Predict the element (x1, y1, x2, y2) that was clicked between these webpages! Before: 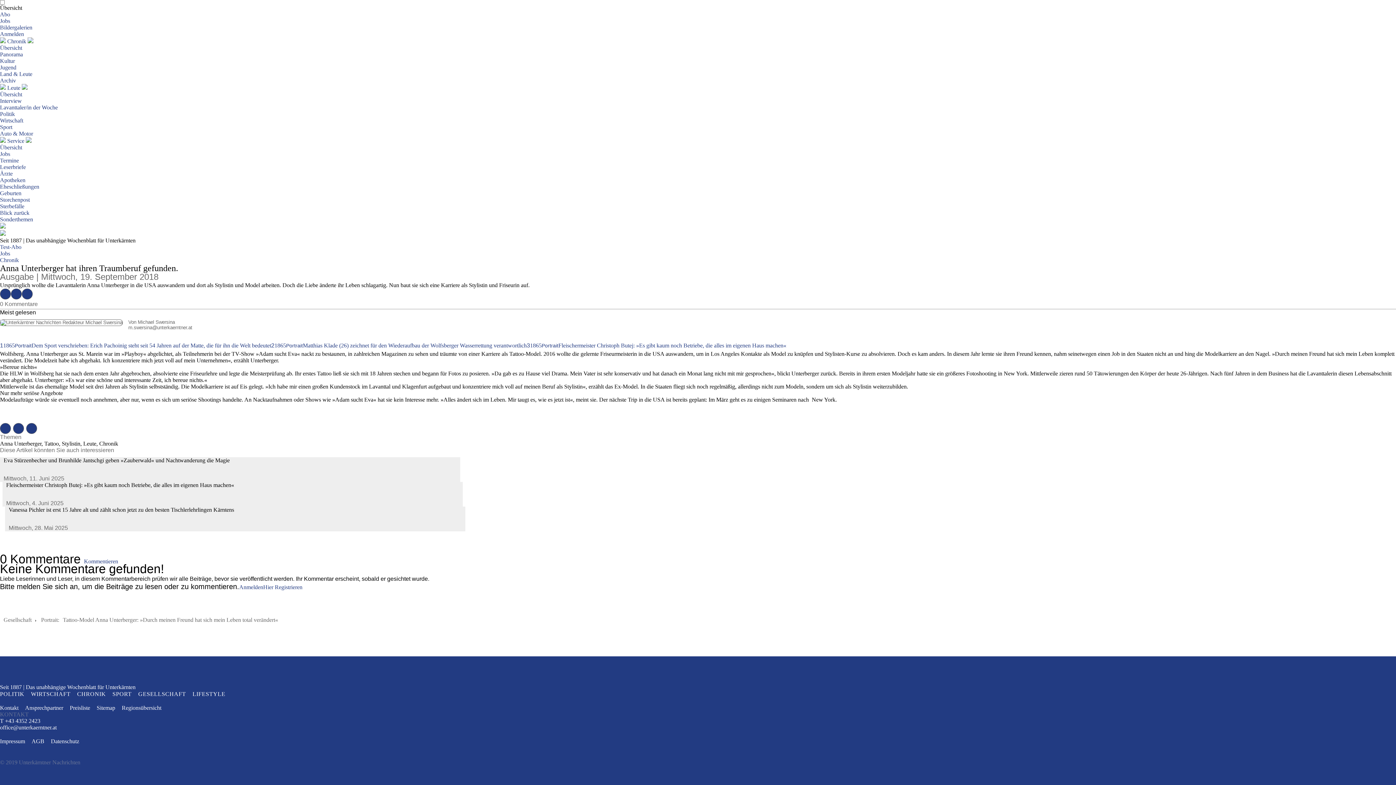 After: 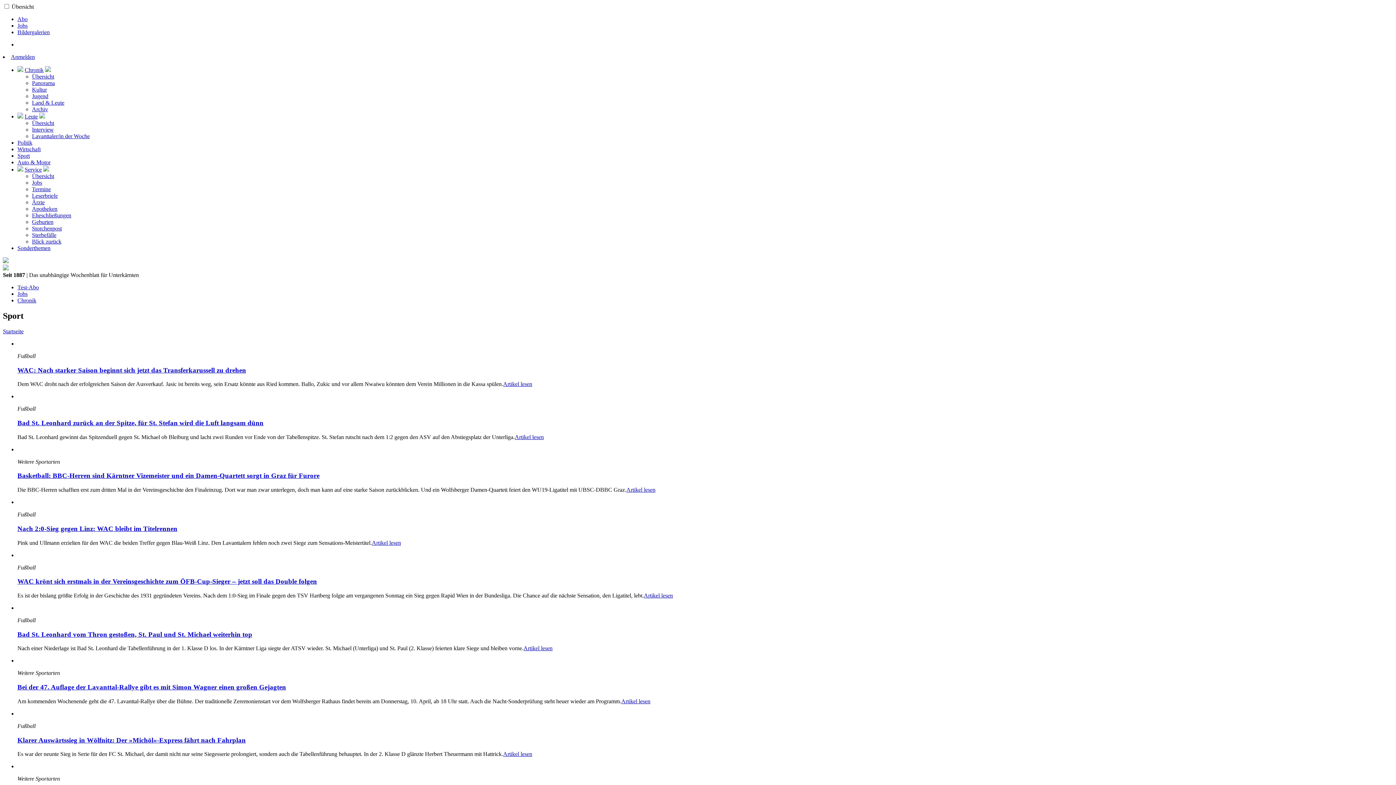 Action: bbox: (112, 691, 138, 697) label: SPORT